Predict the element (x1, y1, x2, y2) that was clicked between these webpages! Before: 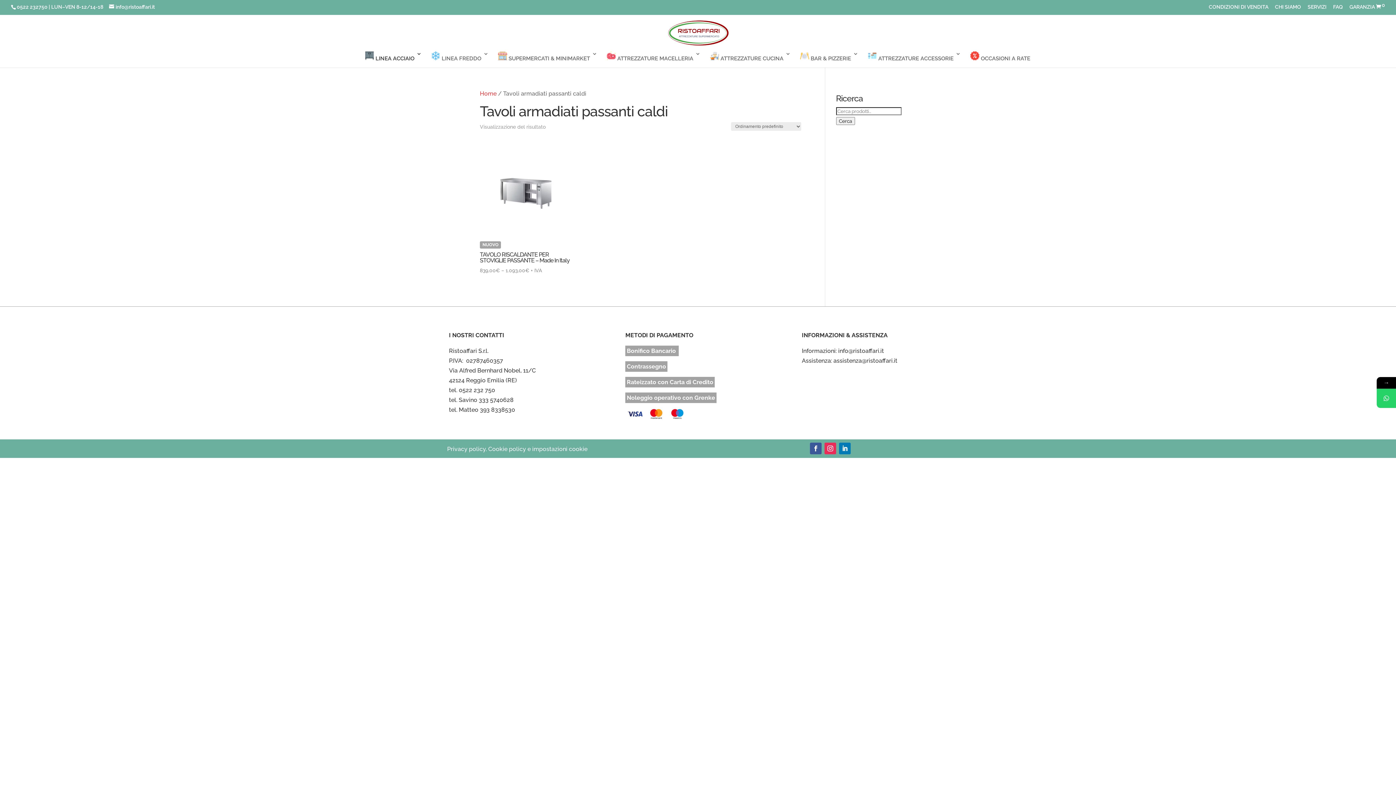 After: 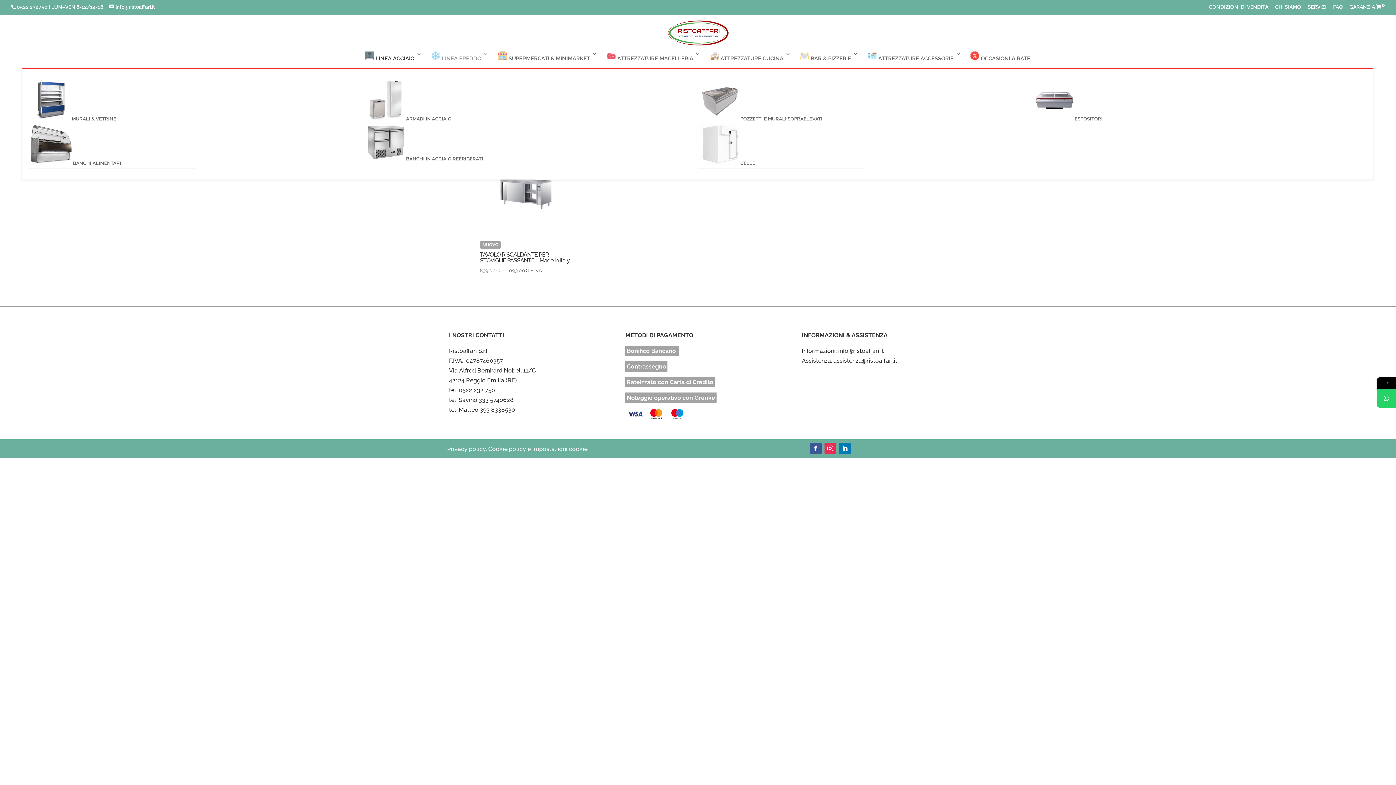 Action: bbox: (431, 51, 488, 67) label:  LINEA FREDDO